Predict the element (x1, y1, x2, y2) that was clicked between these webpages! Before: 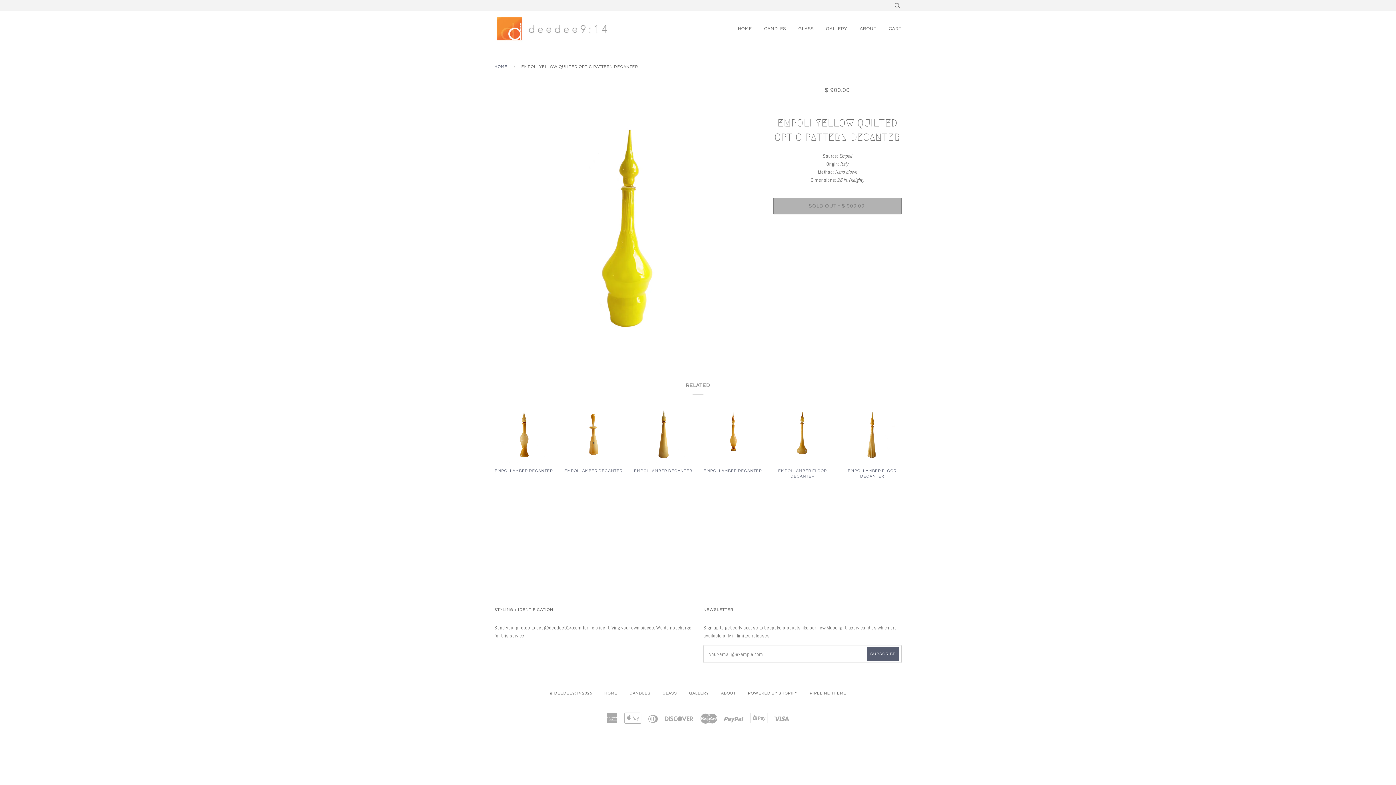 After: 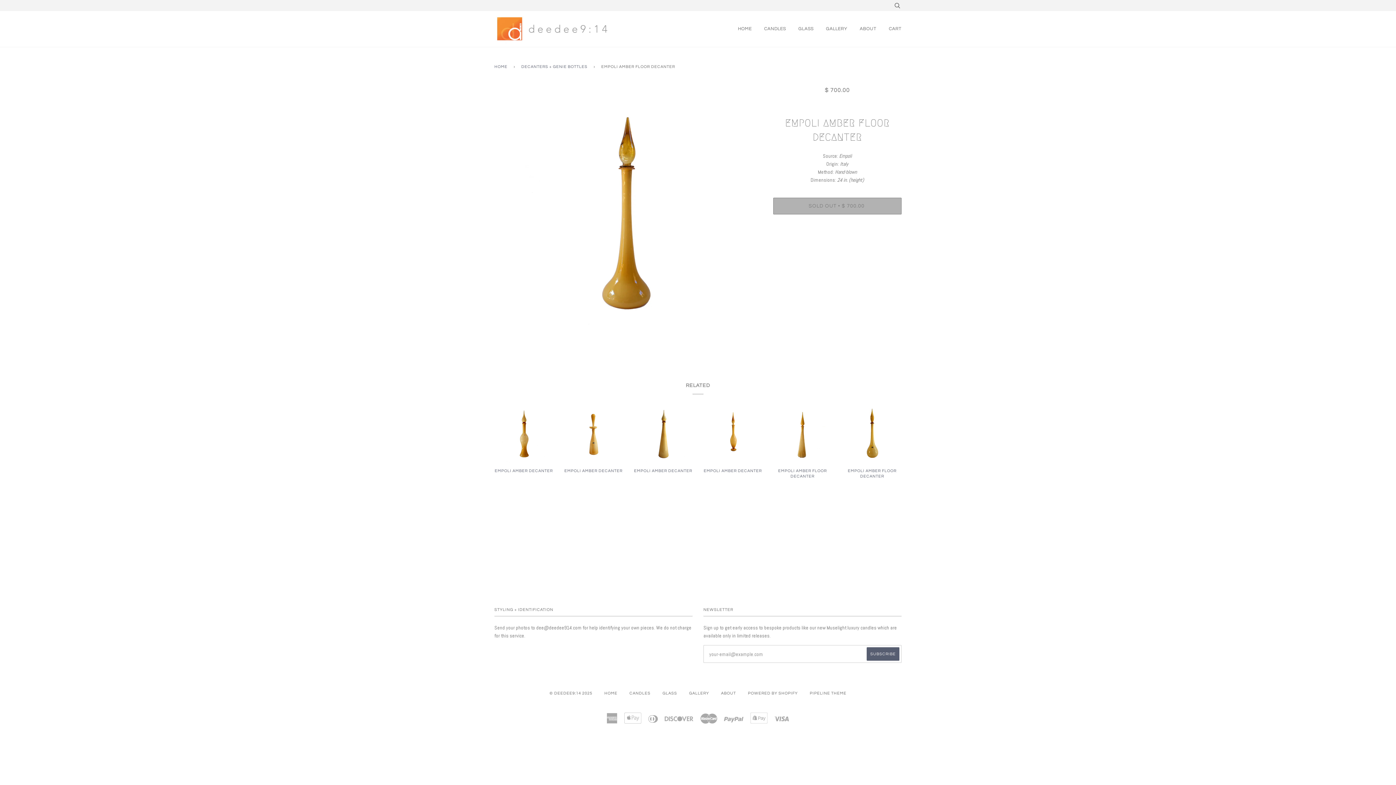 Action: label: EMPOLI AMBER FLOOR DECANTER

$ 700.00
Sold Out bbox: (773, 468, 832, 498)